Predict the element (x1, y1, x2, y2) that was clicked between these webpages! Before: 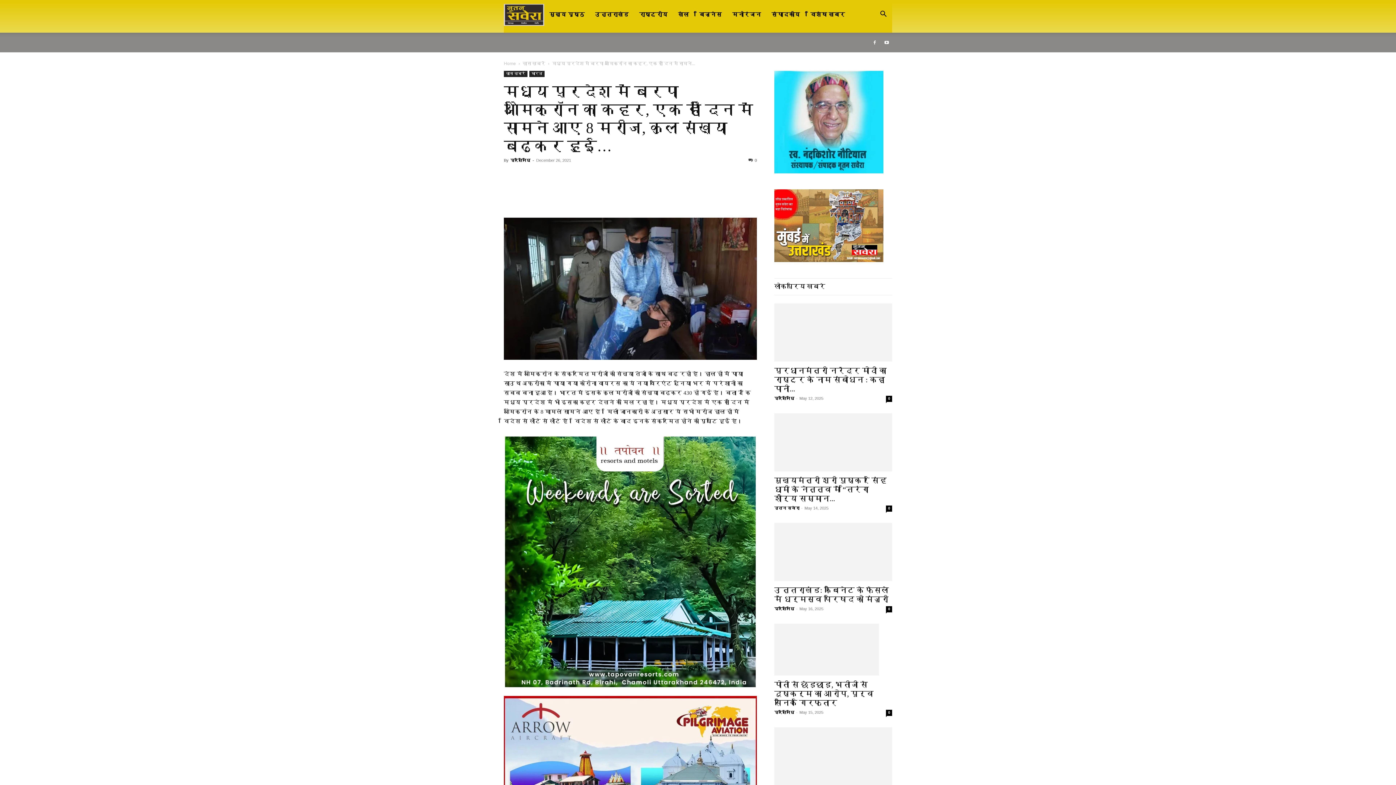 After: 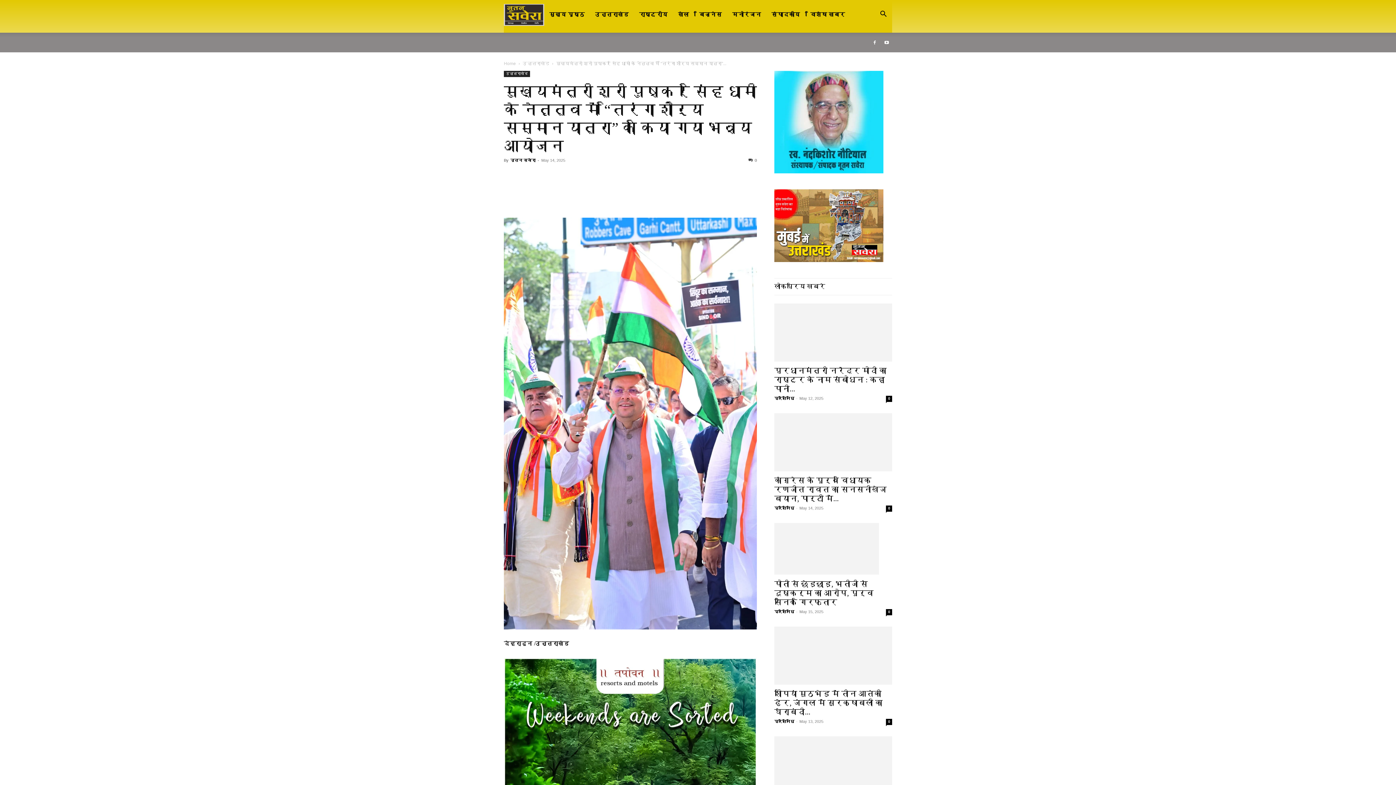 Action: label: मुख्यमंत्री श्री पुष्कर सिंह धामी के नेतृत्व में “तिरंगा शौर्य सम्मान... bbox: (774, 476, 886, 503)